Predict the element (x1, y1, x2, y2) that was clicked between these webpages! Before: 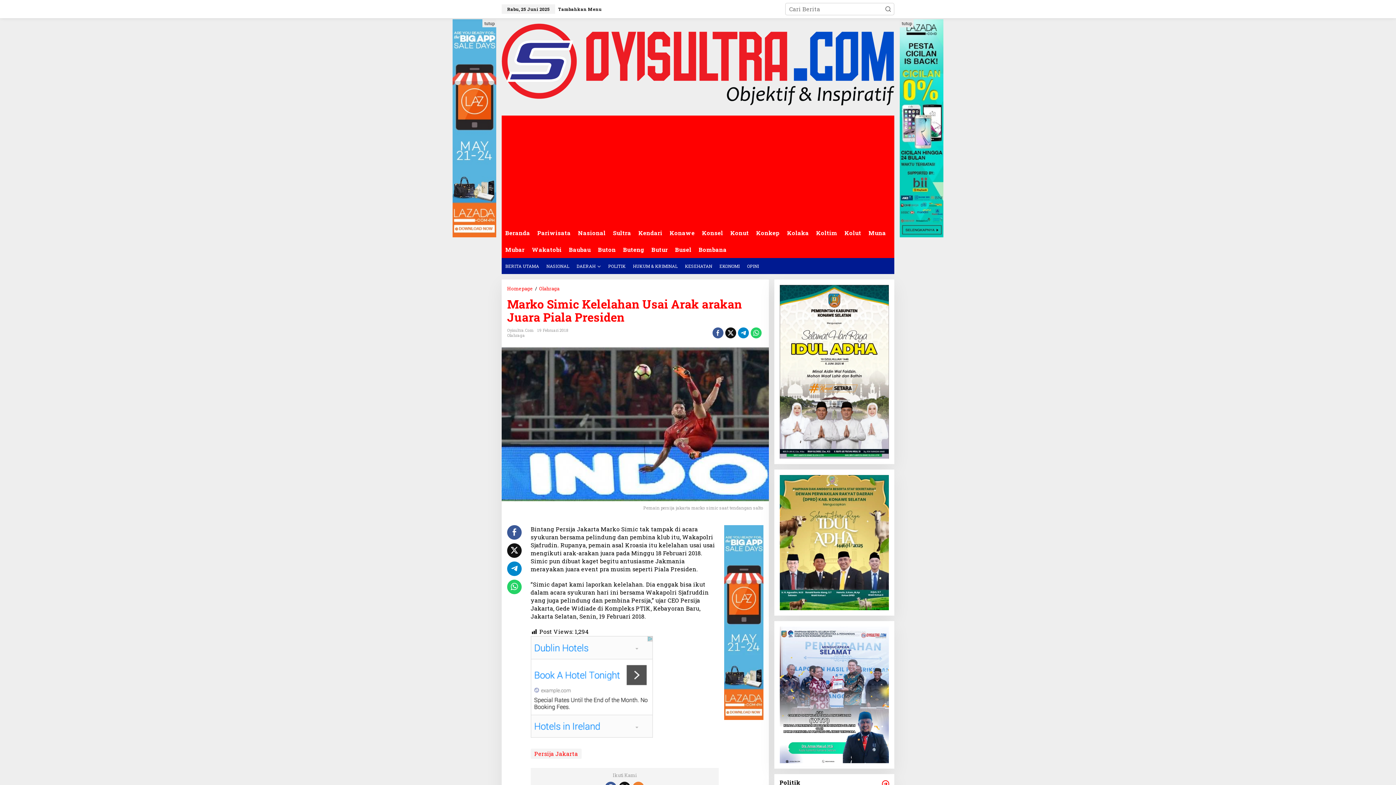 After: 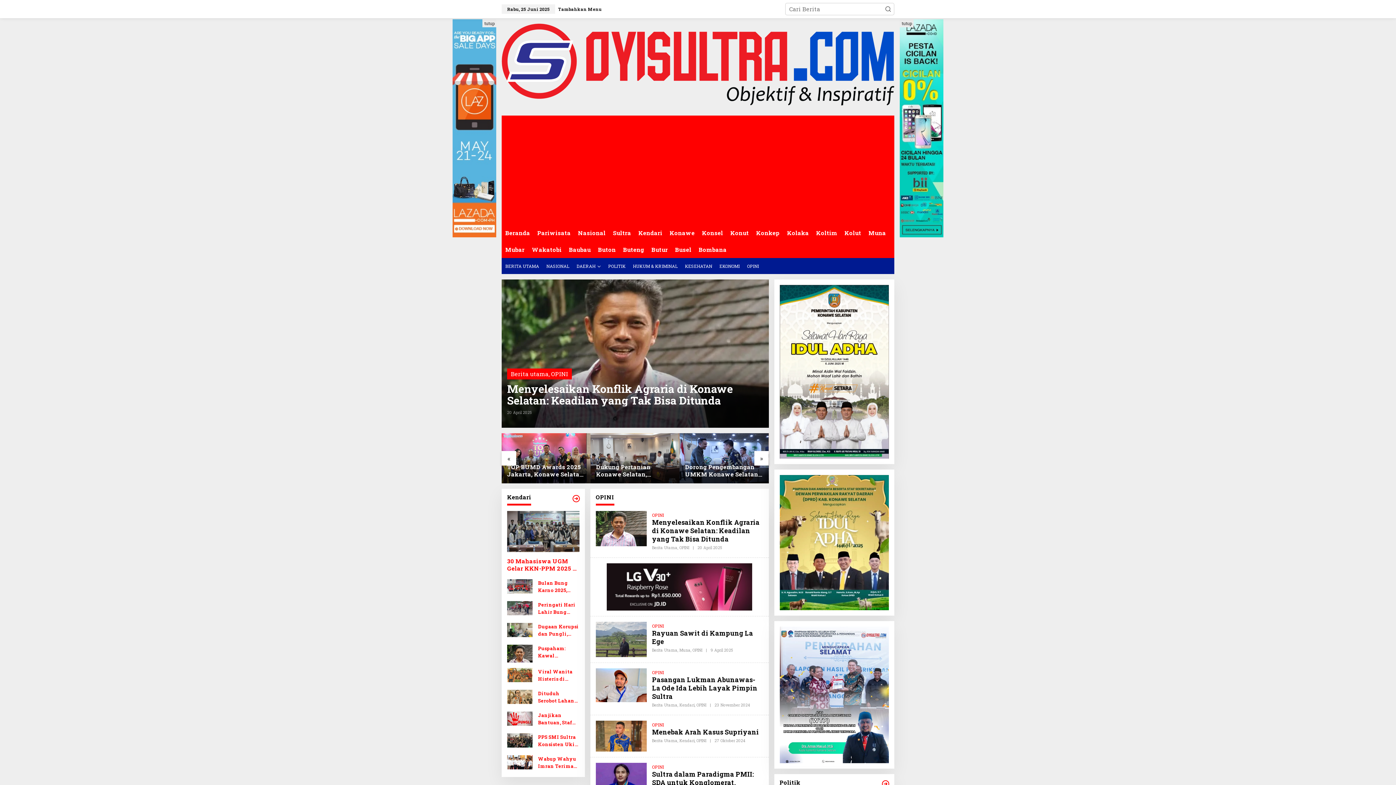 Action: label: OPINI bbox: (743, 258, 762, 274)